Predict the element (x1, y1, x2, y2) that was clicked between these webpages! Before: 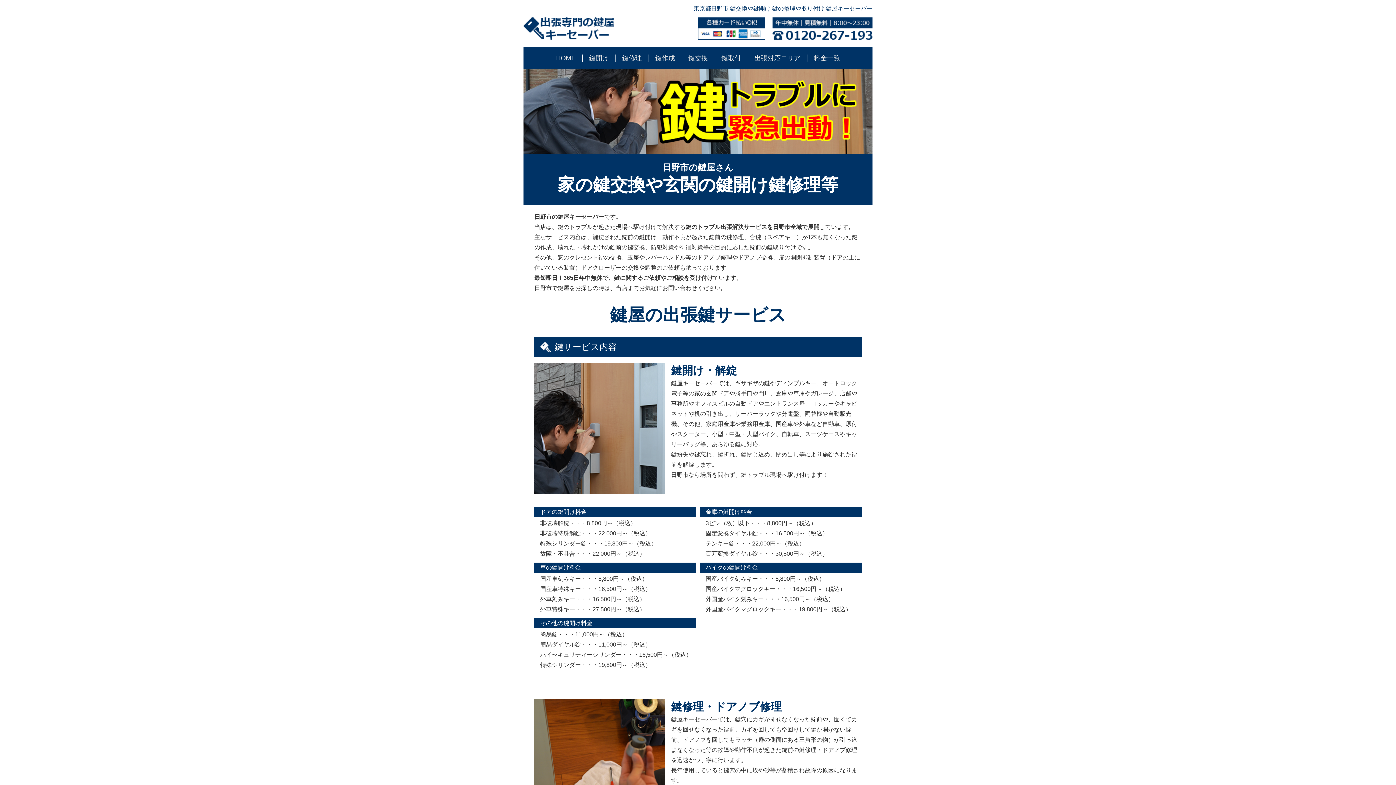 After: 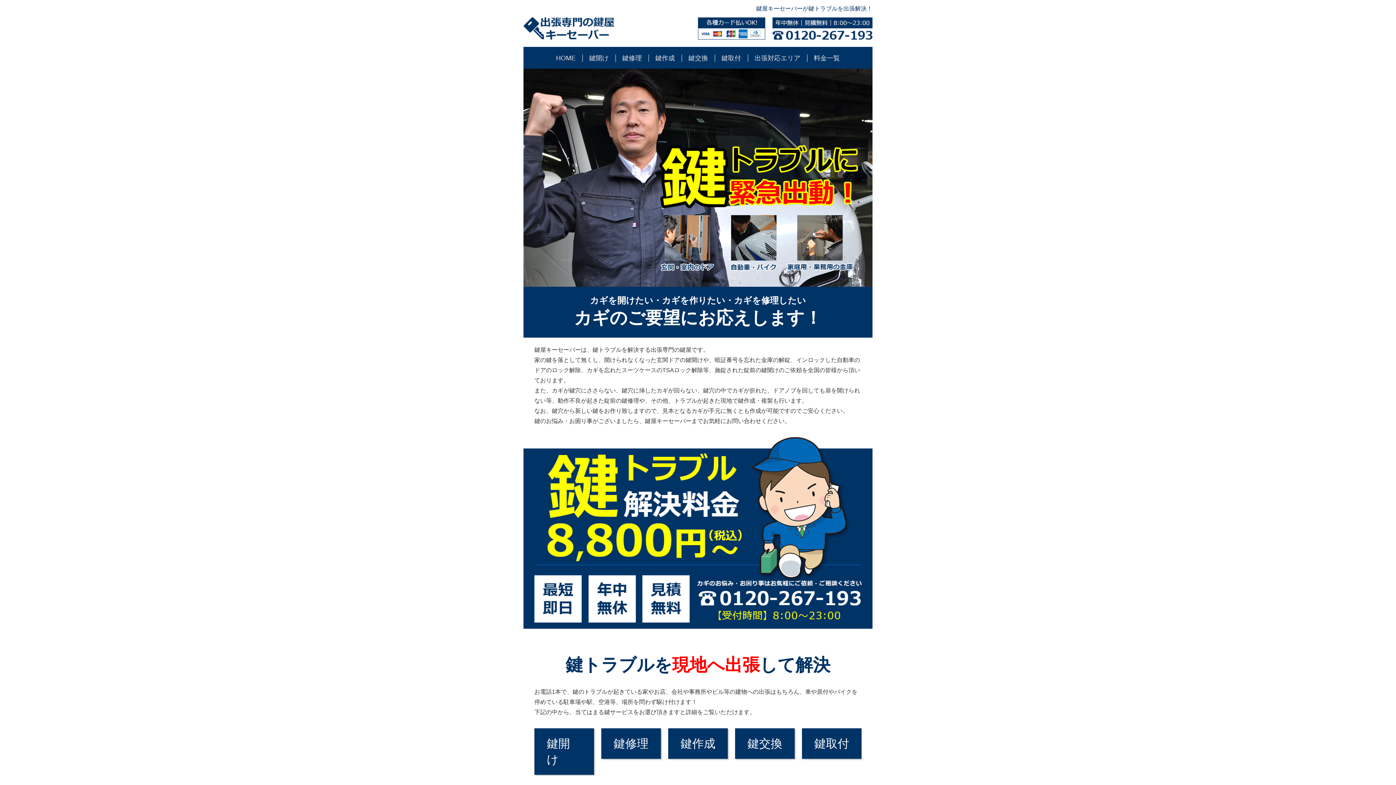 Action: bbox: (523, 31, 614, 37)